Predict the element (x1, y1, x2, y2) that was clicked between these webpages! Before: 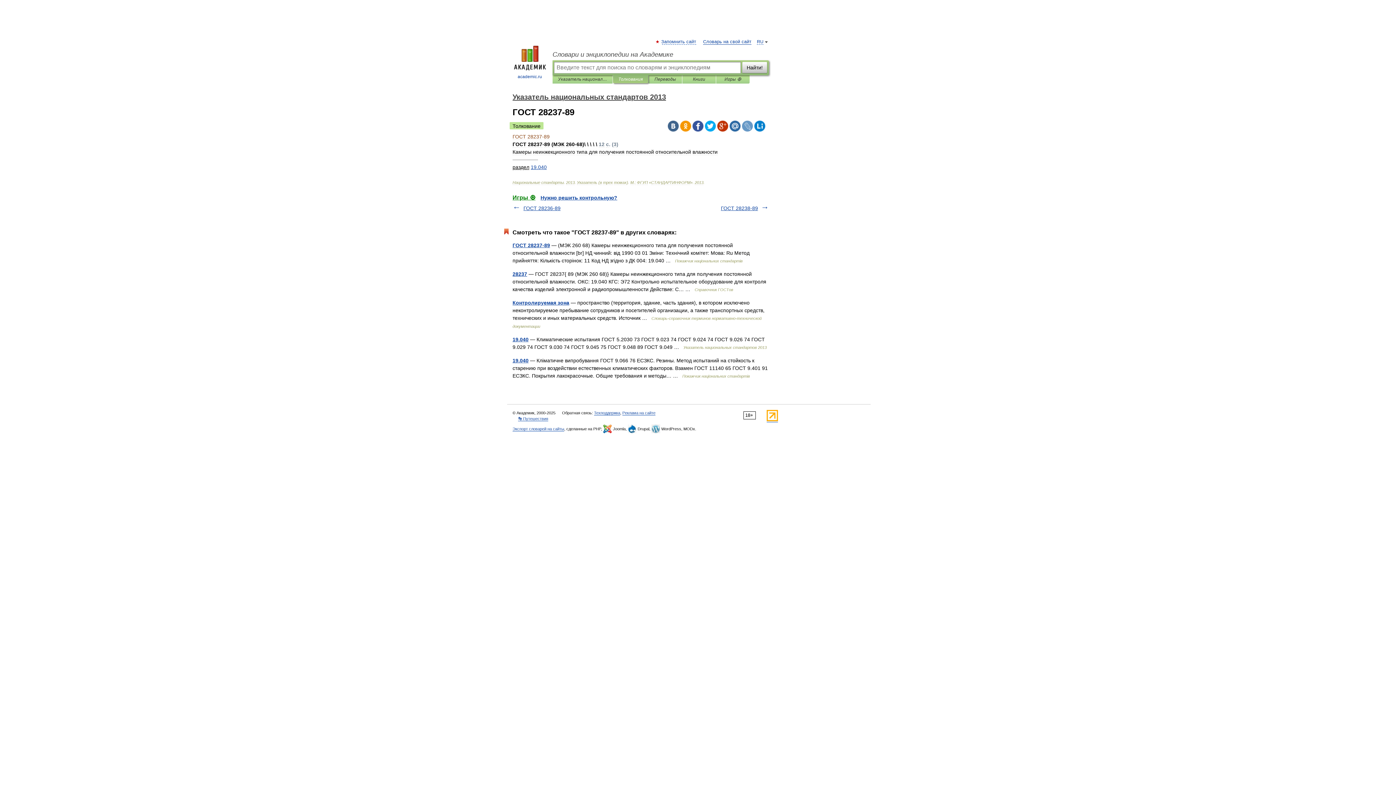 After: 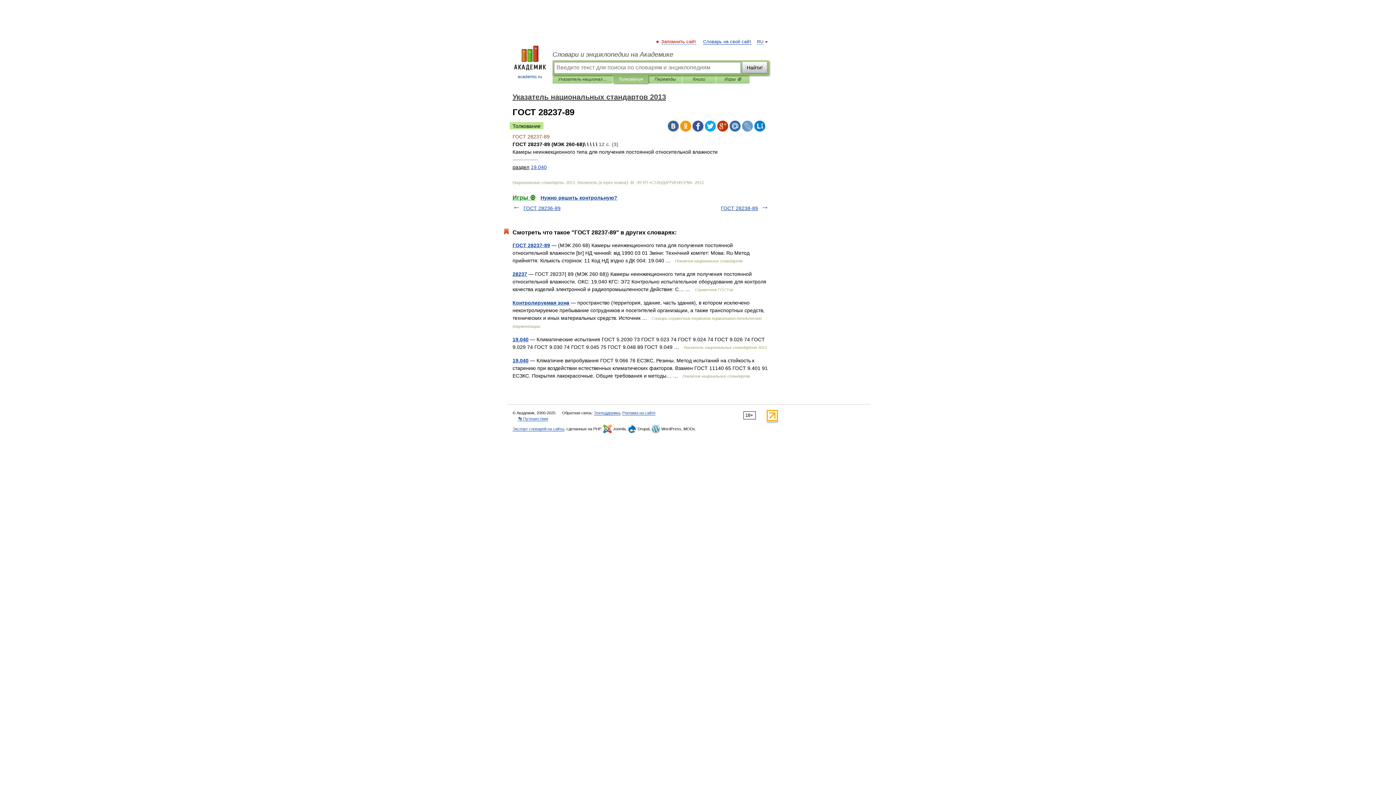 Action: bbox: (662, 39, 696, 44) label: Запомнить сайт